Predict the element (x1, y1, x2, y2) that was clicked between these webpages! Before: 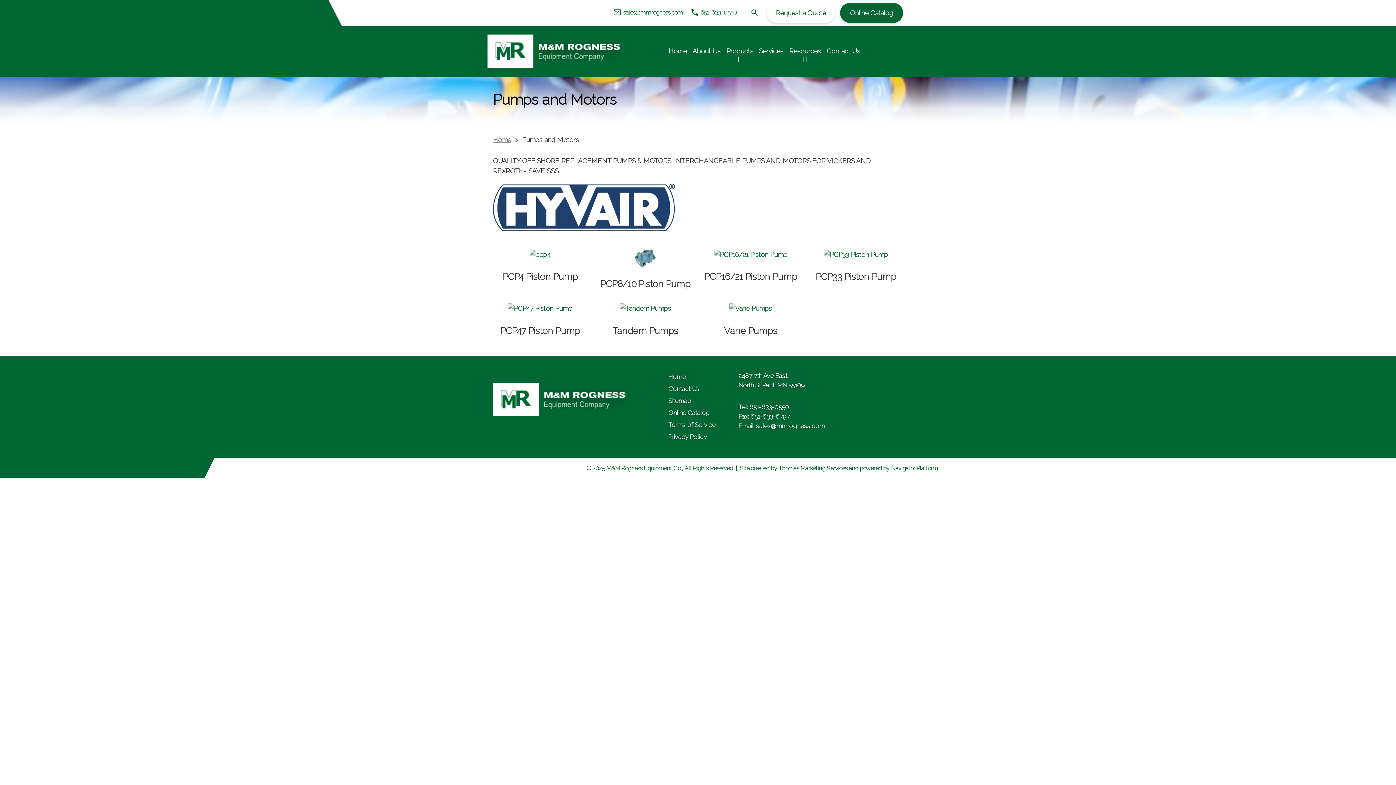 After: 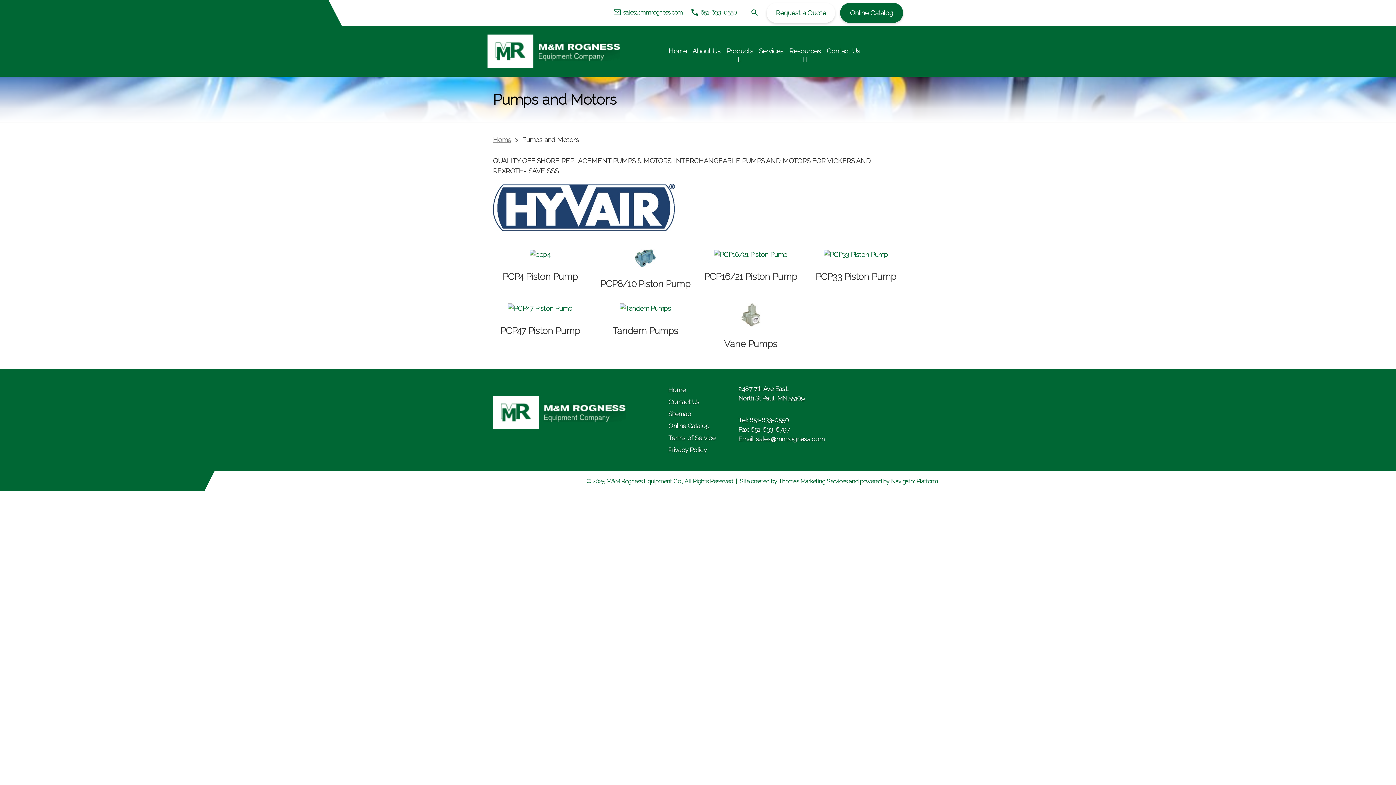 Action: label: PCP16/21 Piston Pump bbox: (704, 249, 797, 285)